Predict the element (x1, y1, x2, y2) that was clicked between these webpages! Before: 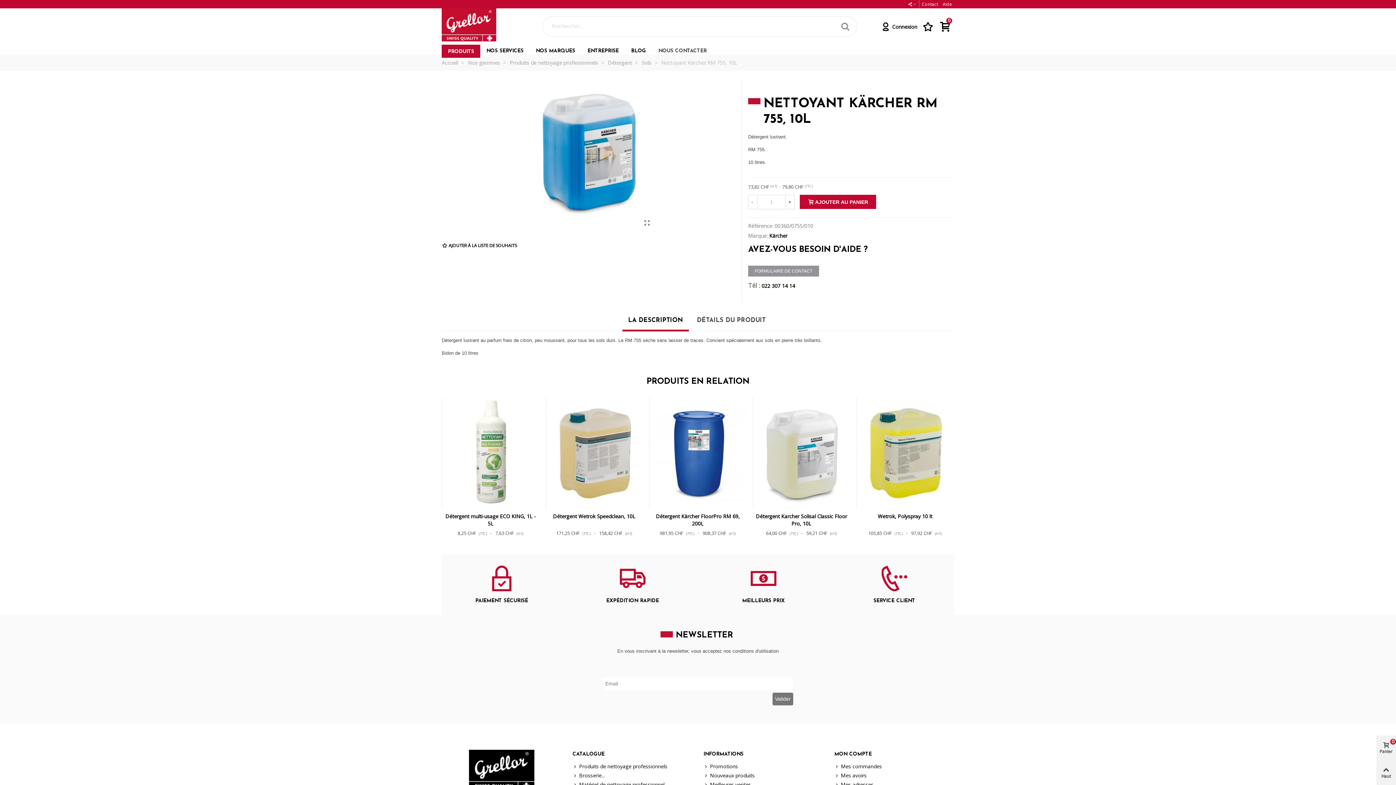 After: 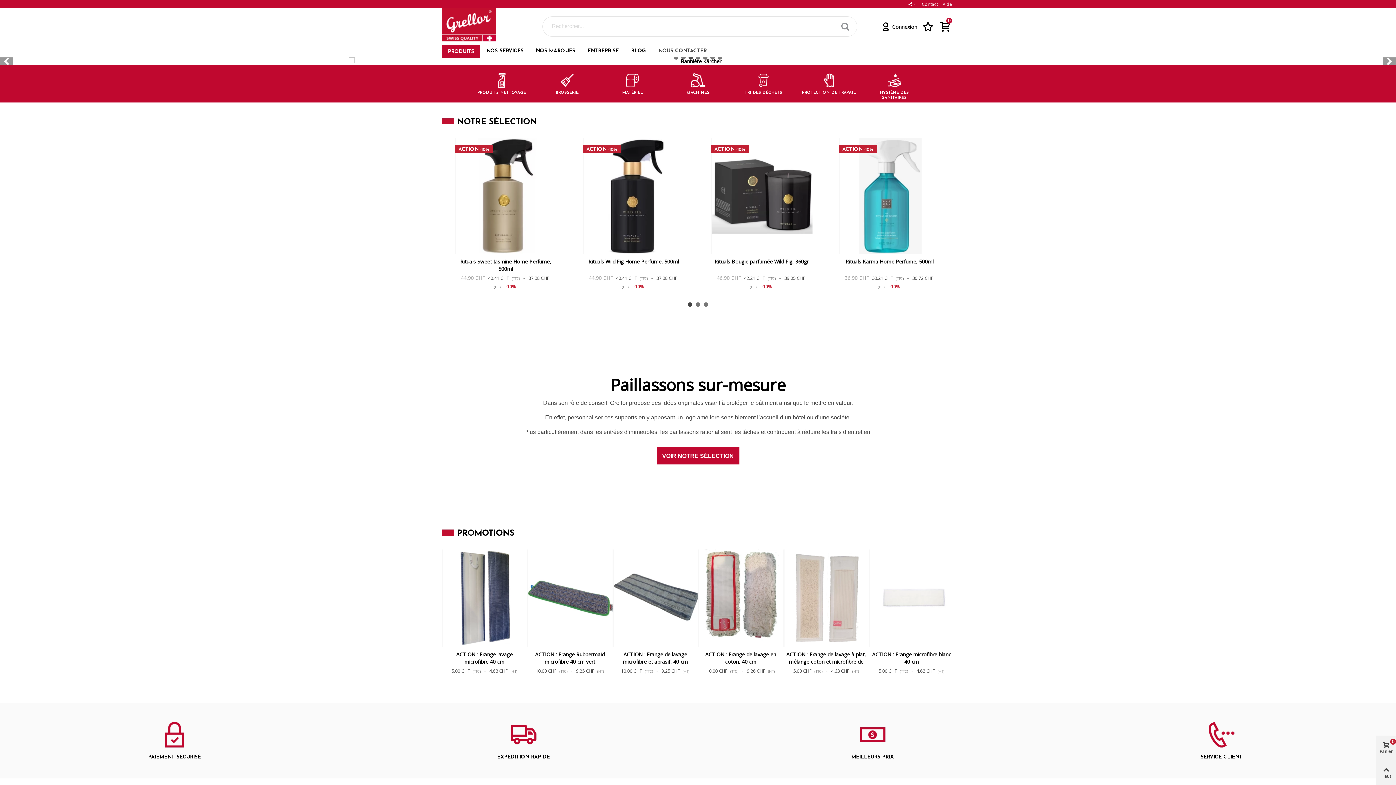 Action: bbox: (441, 8, 521, 41)